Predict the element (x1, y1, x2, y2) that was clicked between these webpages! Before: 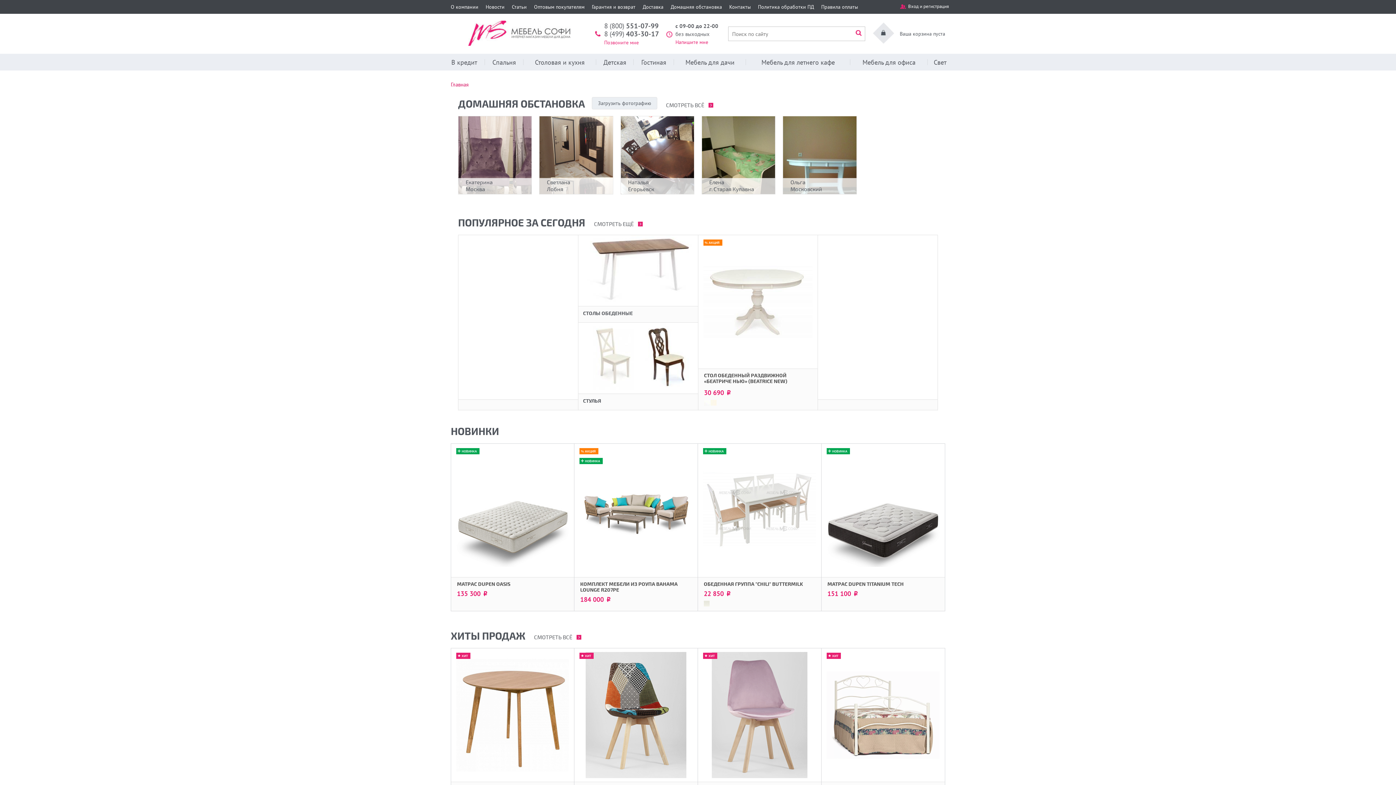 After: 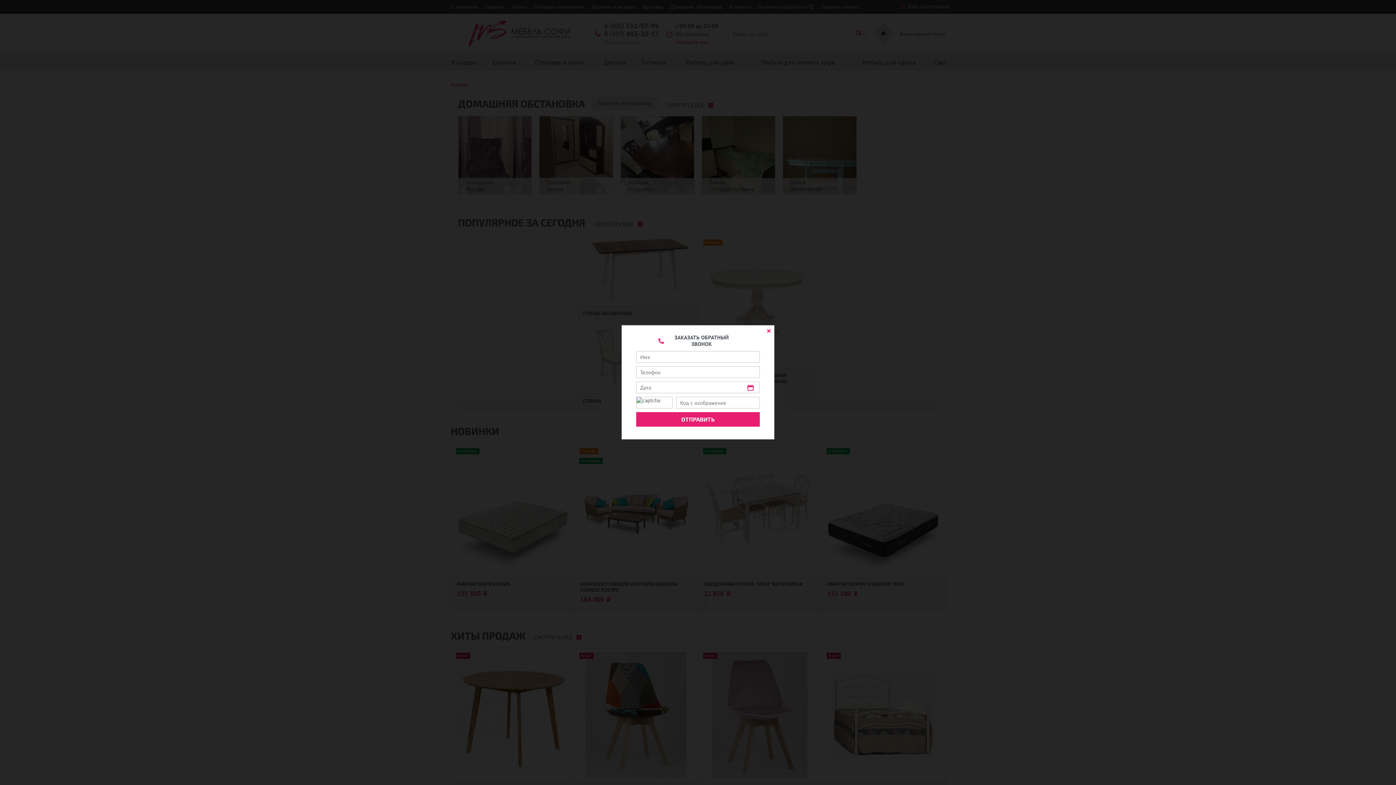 Action: label: Позвоните мне bbox: (604, 39, 638, 45)